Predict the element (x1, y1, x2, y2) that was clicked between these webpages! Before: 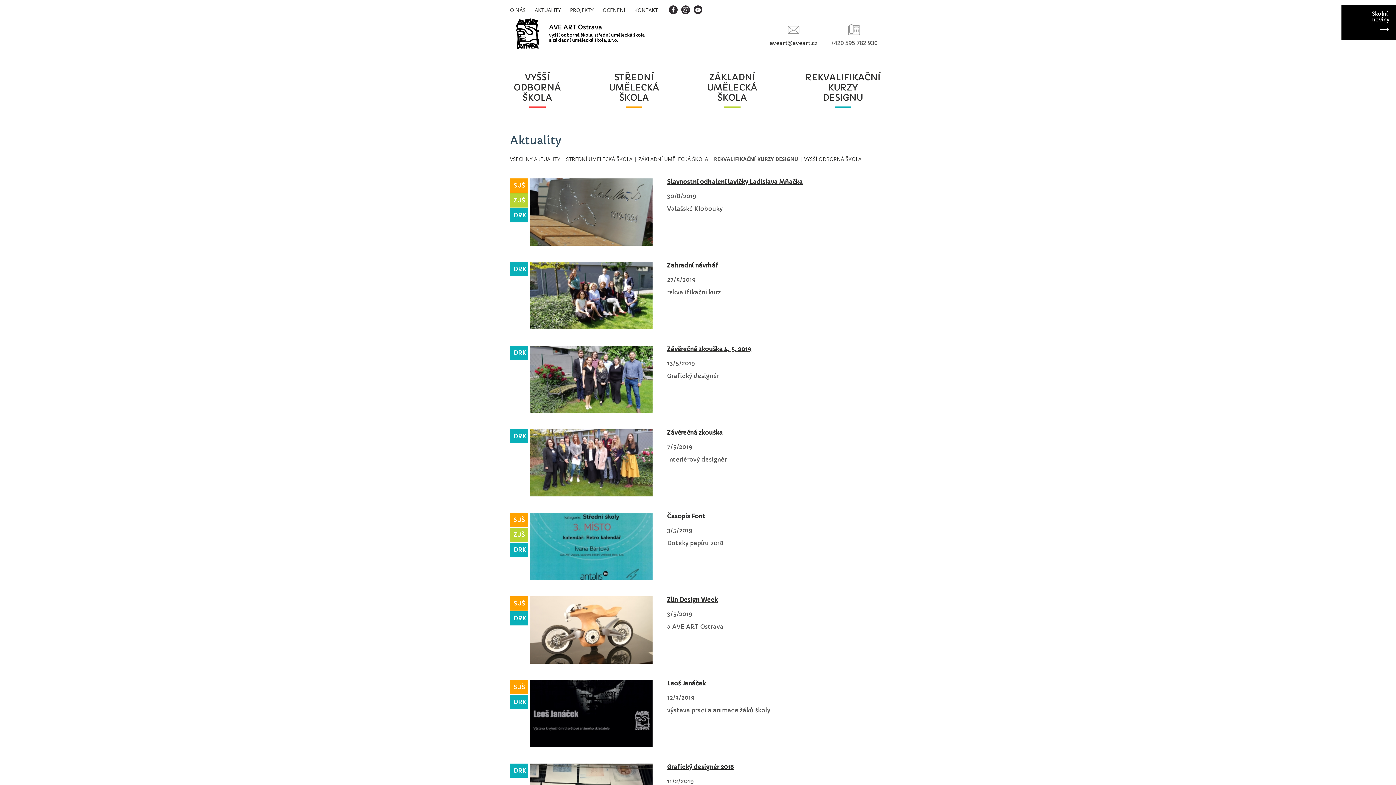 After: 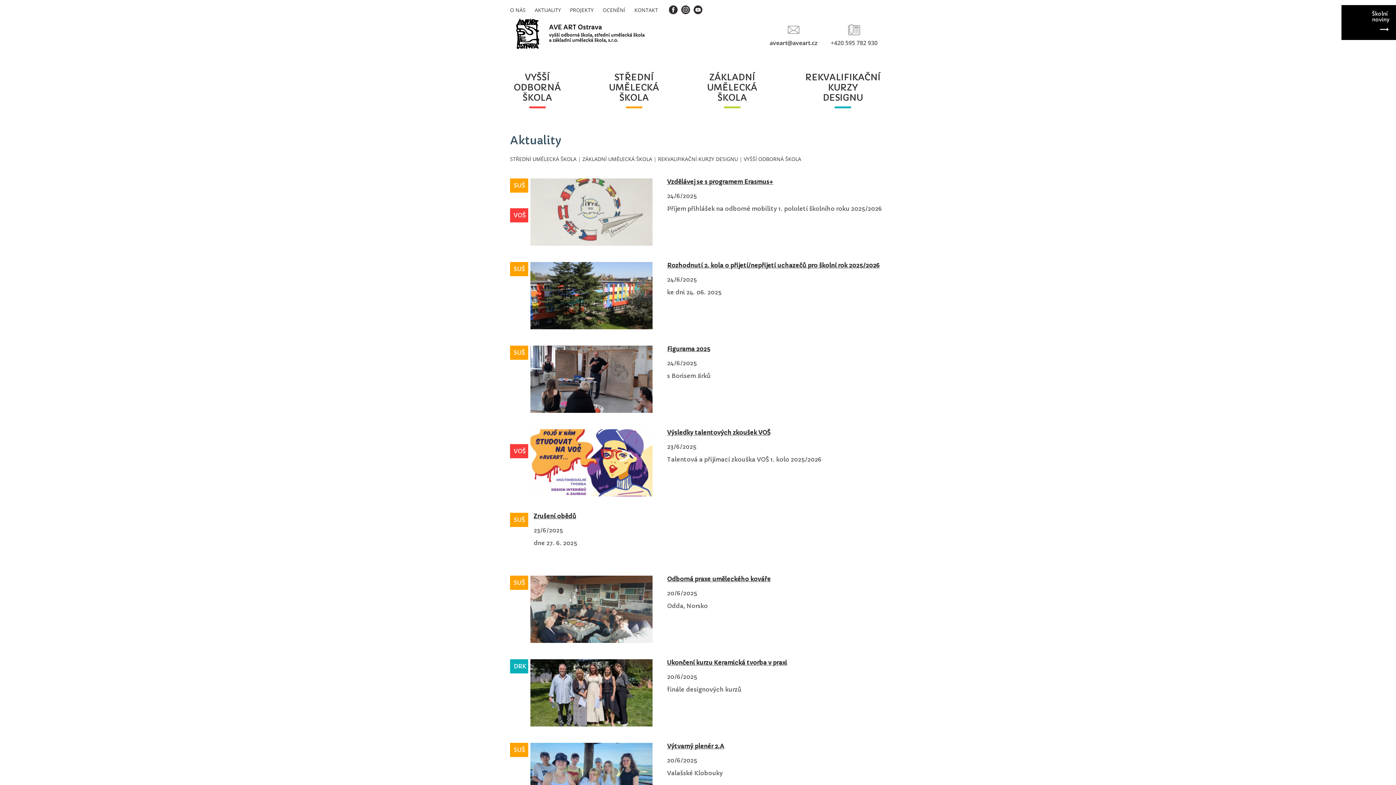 Action: label: VŠECHNY AKTUALITY bbox: (510, 155, 560, 162)